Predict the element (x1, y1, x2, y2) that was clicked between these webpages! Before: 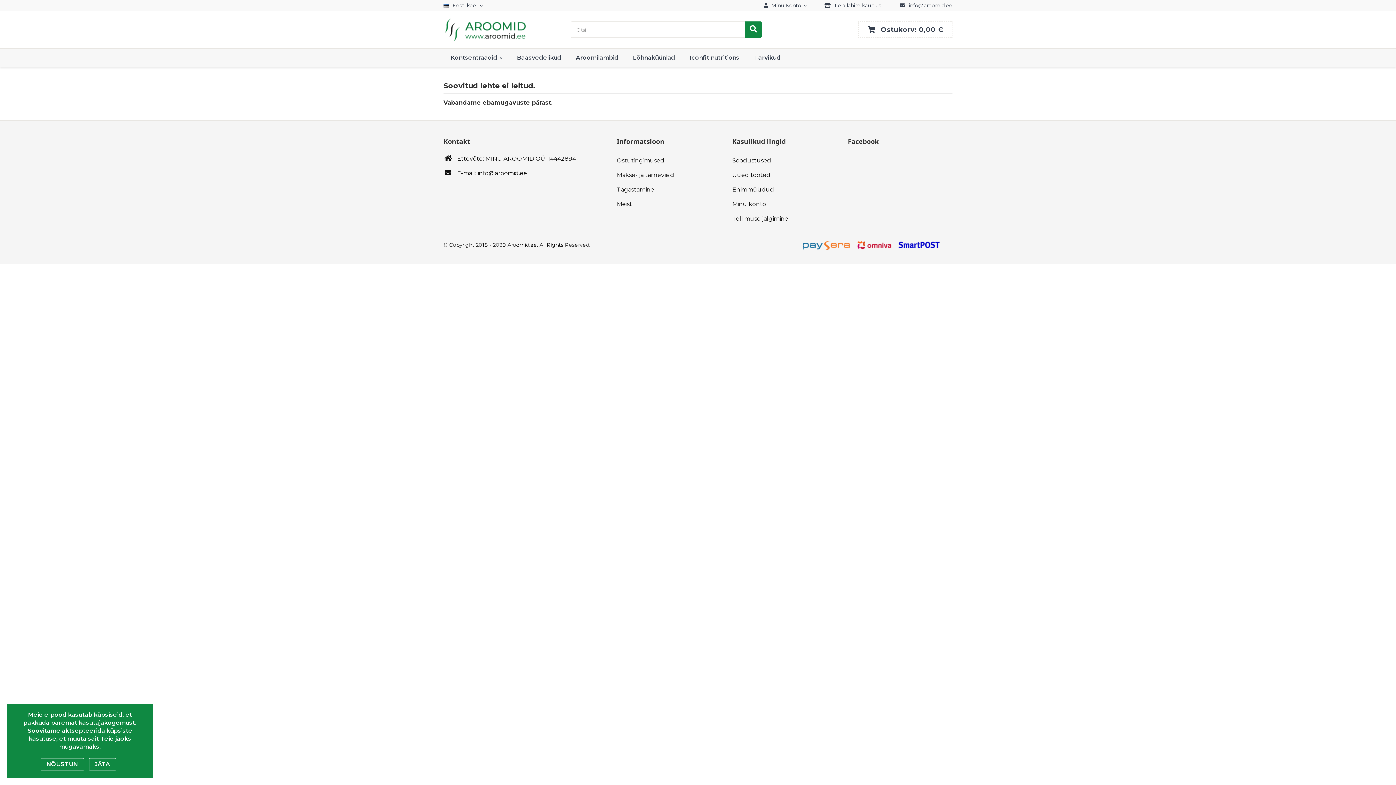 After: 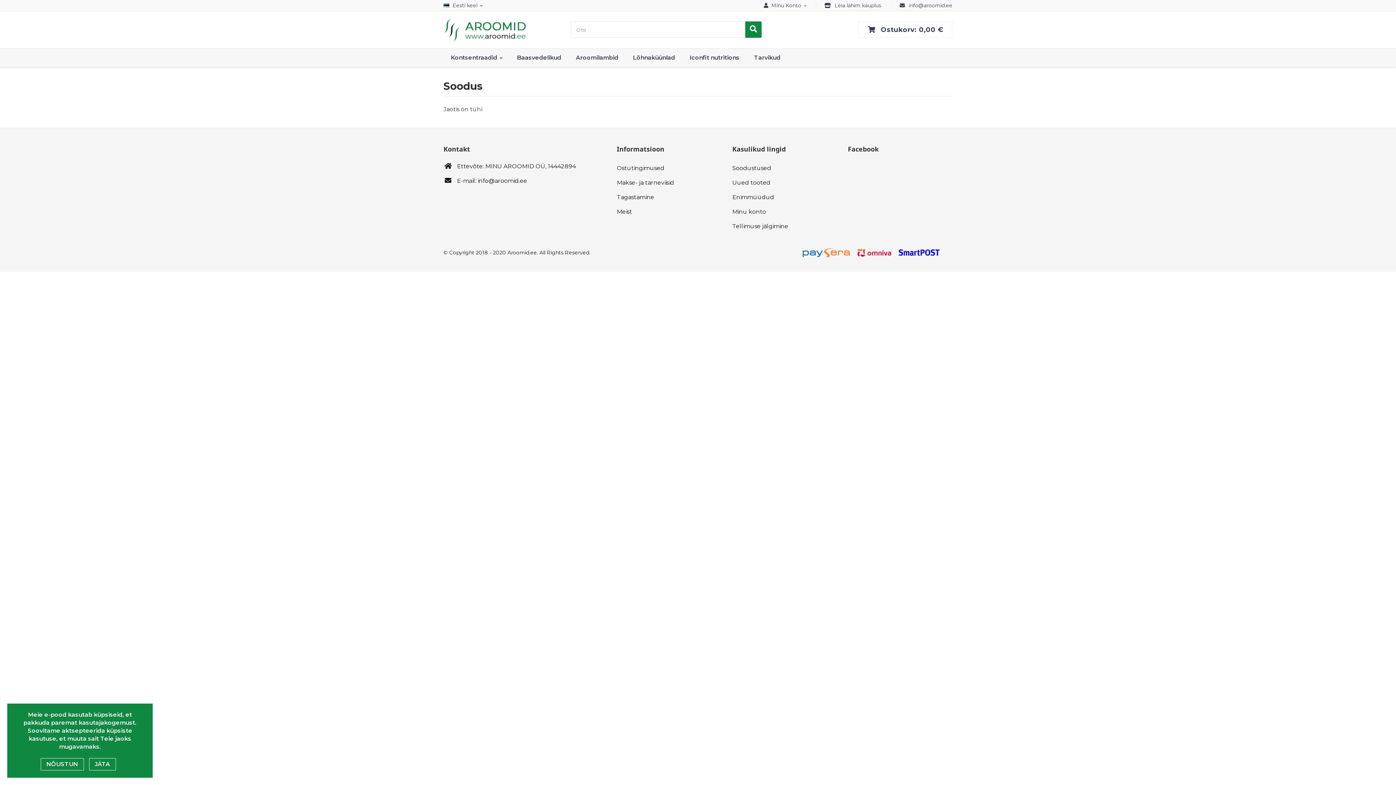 Action: label: Soodustused bbox: (732, 153, 837, 168)